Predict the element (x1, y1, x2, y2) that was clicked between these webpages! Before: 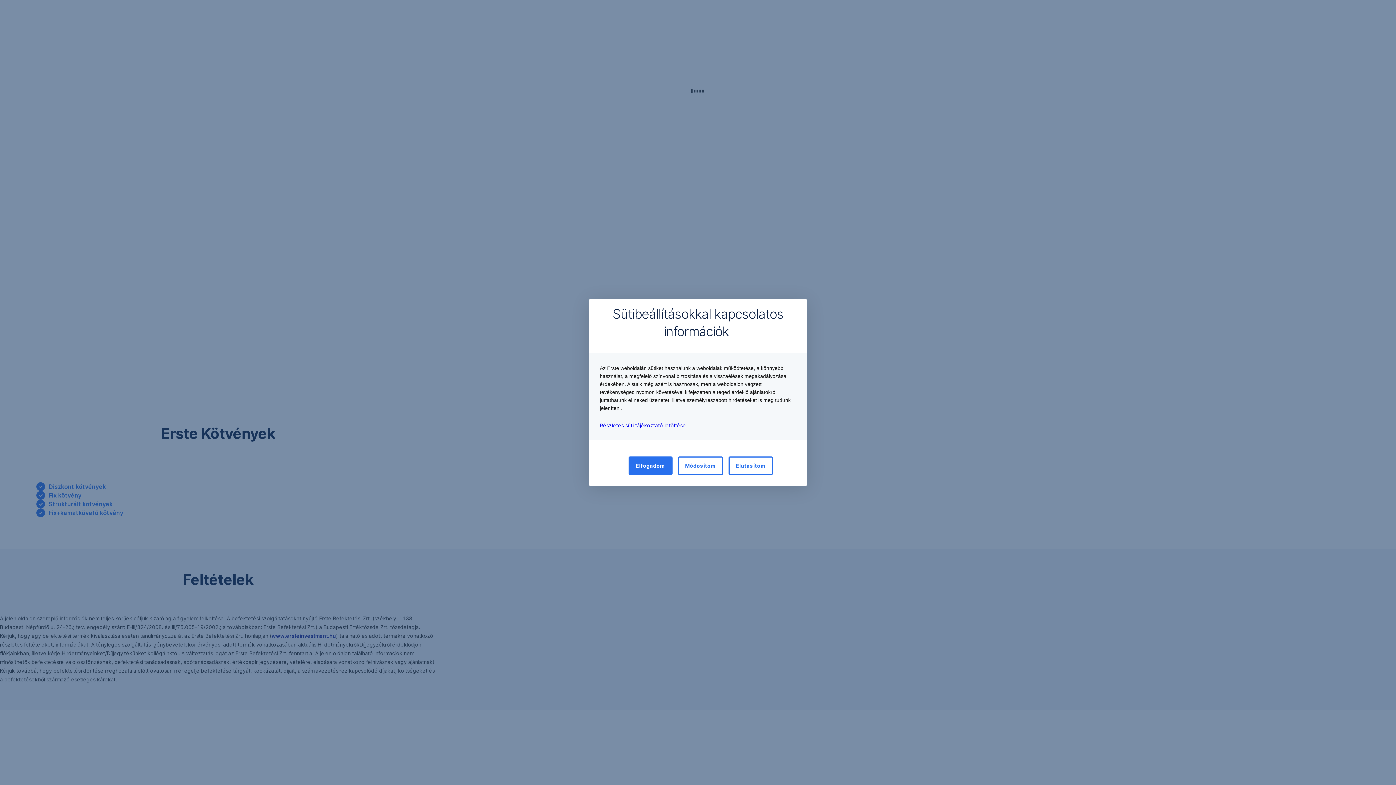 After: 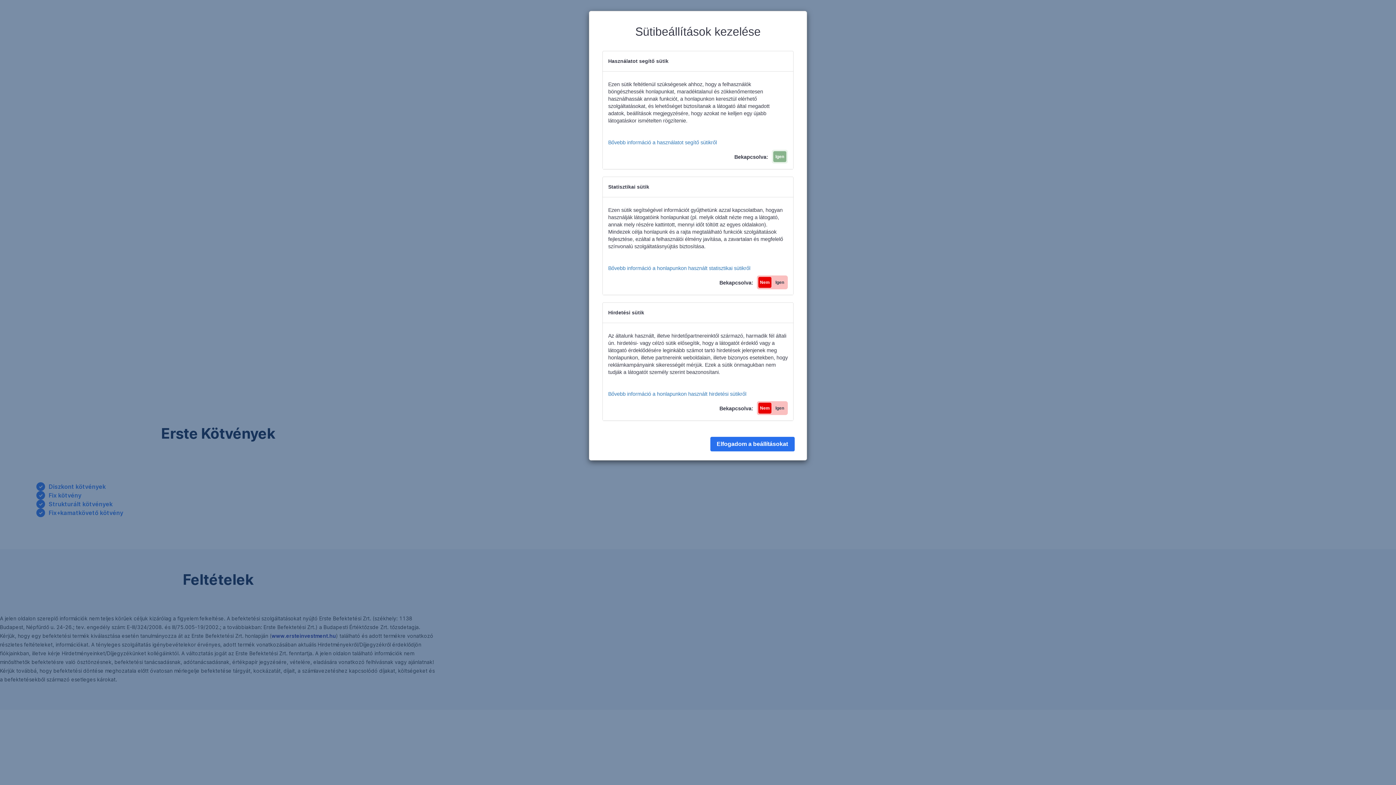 Action: bbox: (678, 456, 723, 475) label: Módosítom